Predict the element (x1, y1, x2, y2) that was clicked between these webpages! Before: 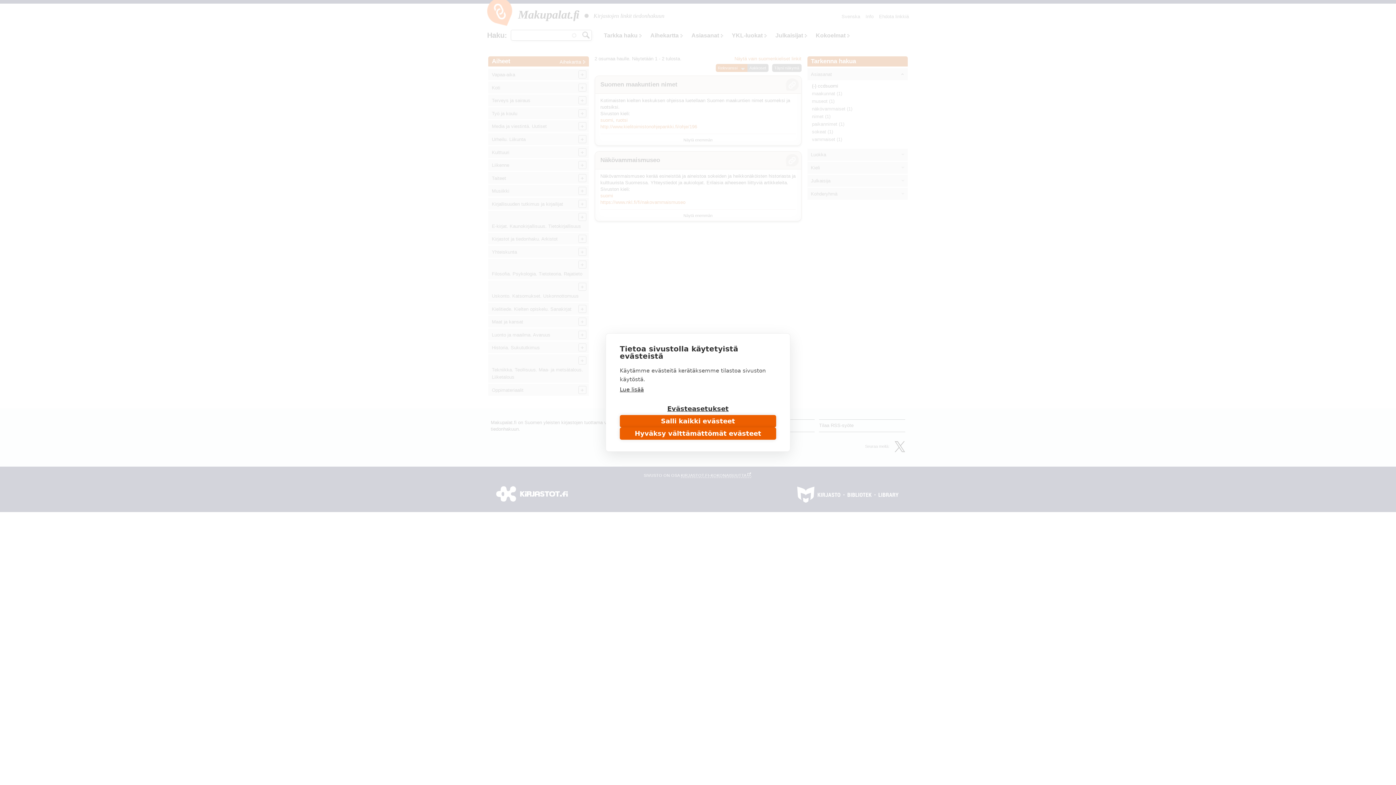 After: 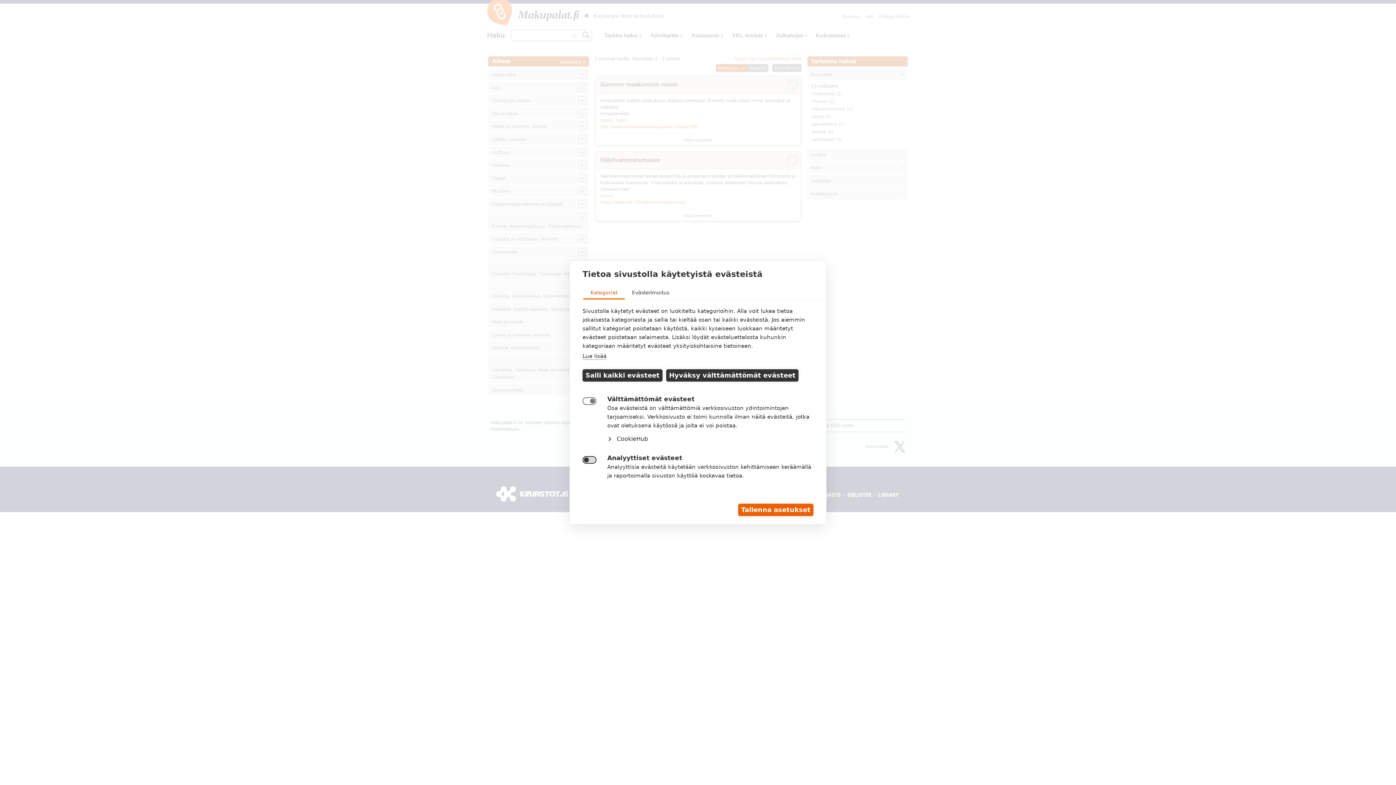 Action: bbox: (620, 402, 776, 415) label: Evästeasetukset